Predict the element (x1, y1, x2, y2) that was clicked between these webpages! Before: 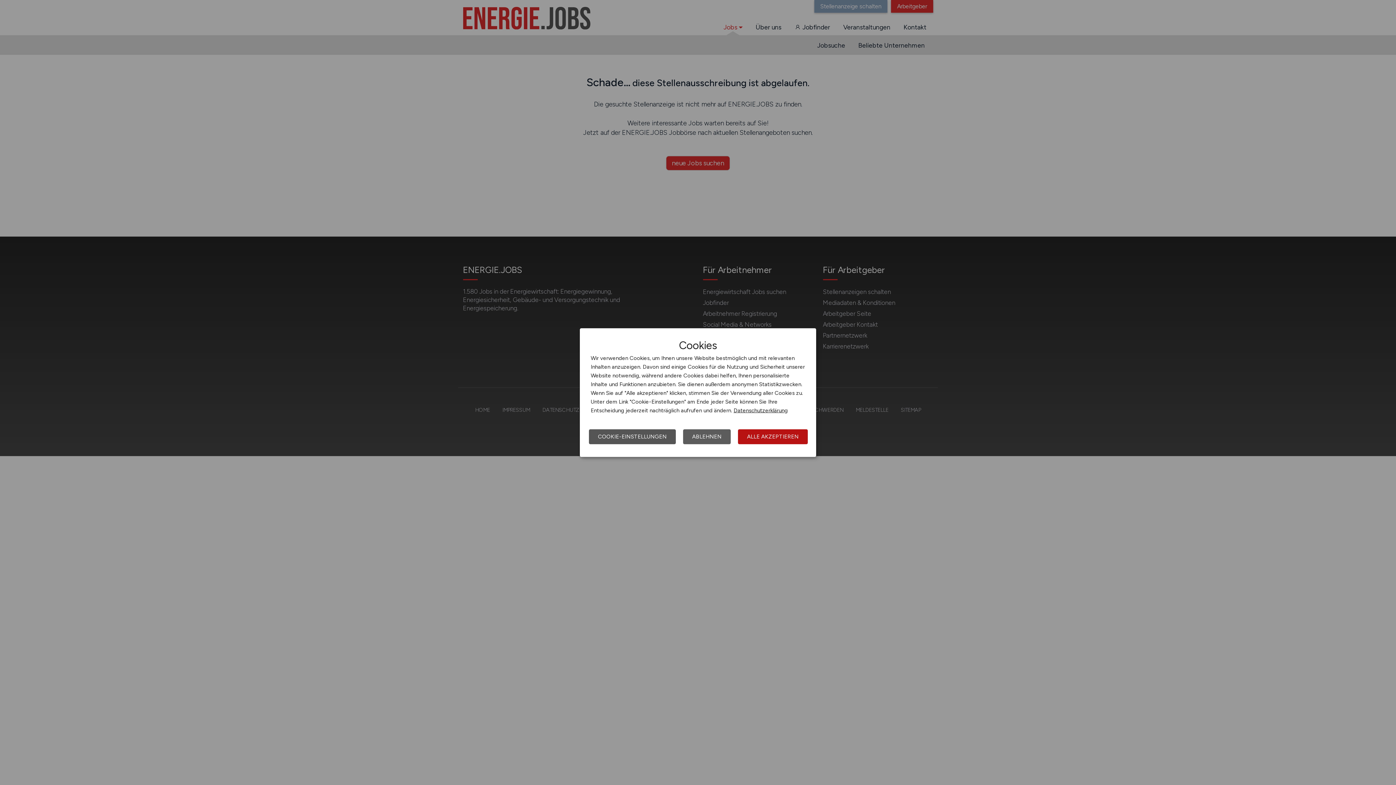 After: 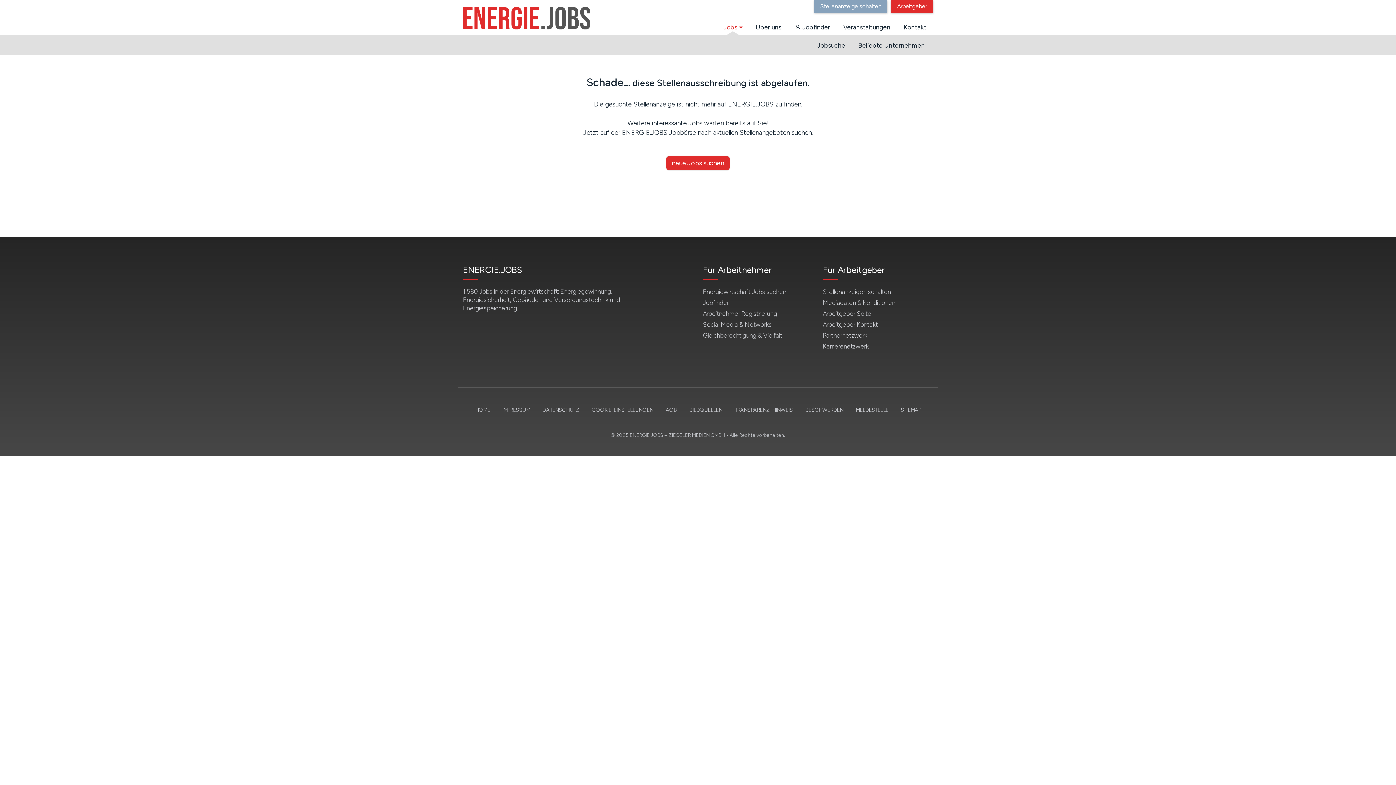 Action: label: ALLE AKZEPTIEREN bbox: (738, 429, 808, 444)